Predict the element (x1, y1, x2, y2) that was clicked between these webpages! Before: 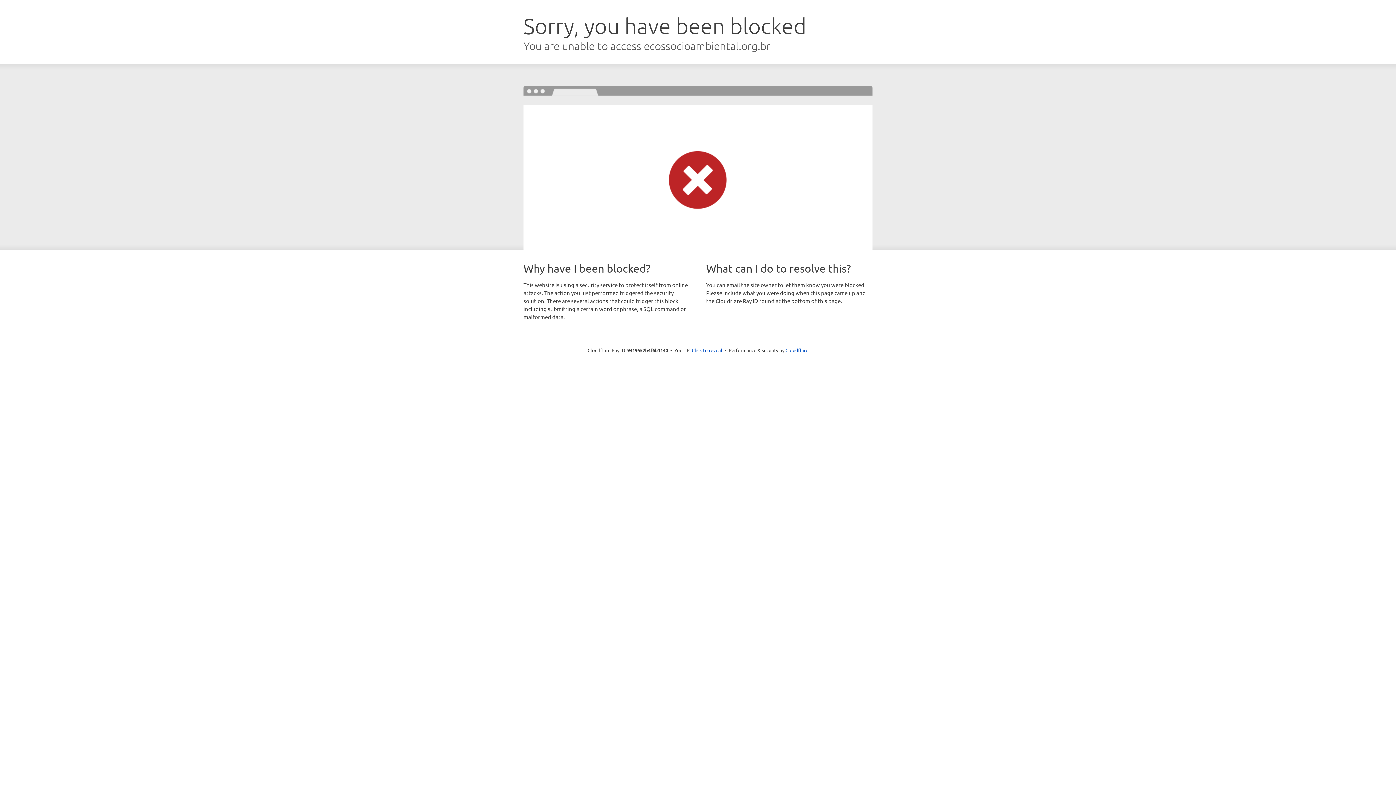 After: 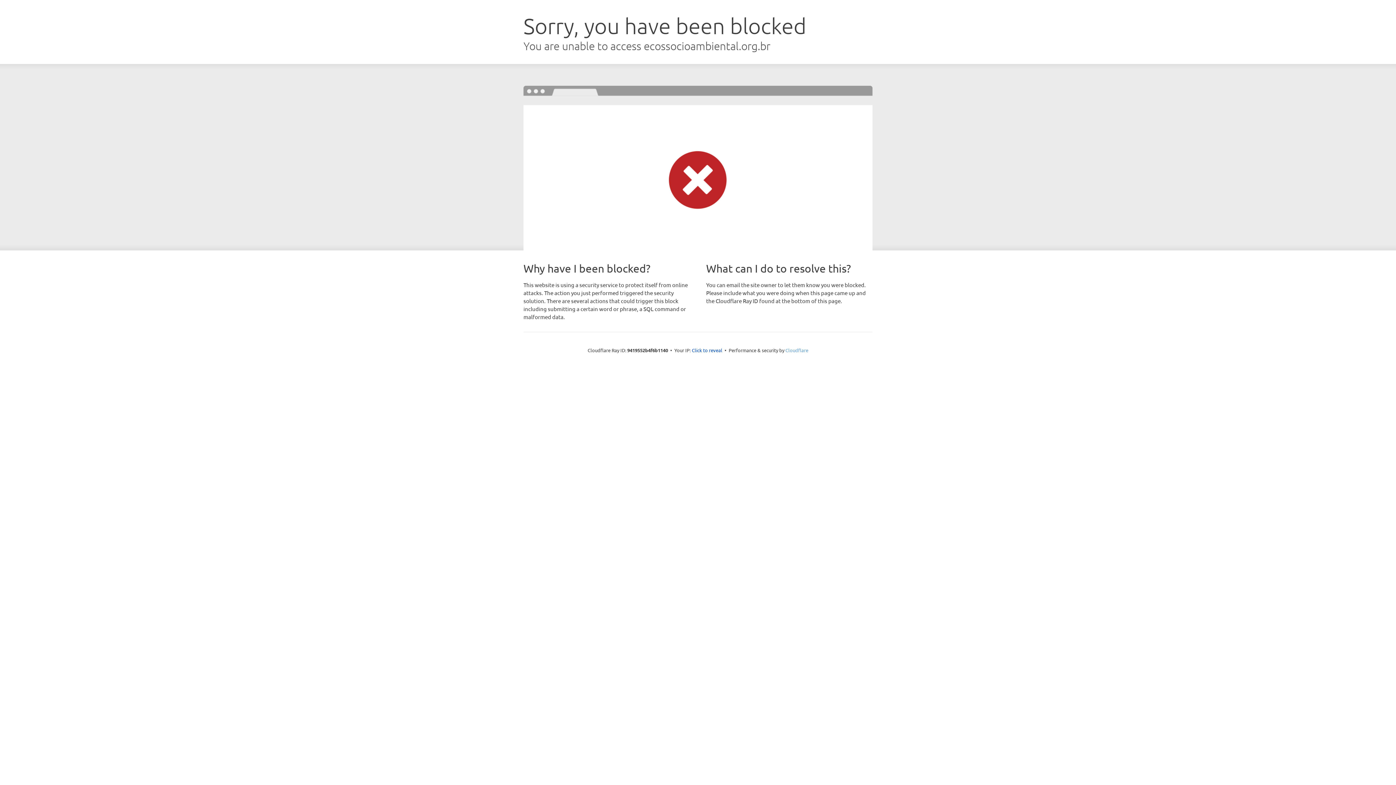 Action: bbox: (785, 347, 808, 353) label: Cloudflare